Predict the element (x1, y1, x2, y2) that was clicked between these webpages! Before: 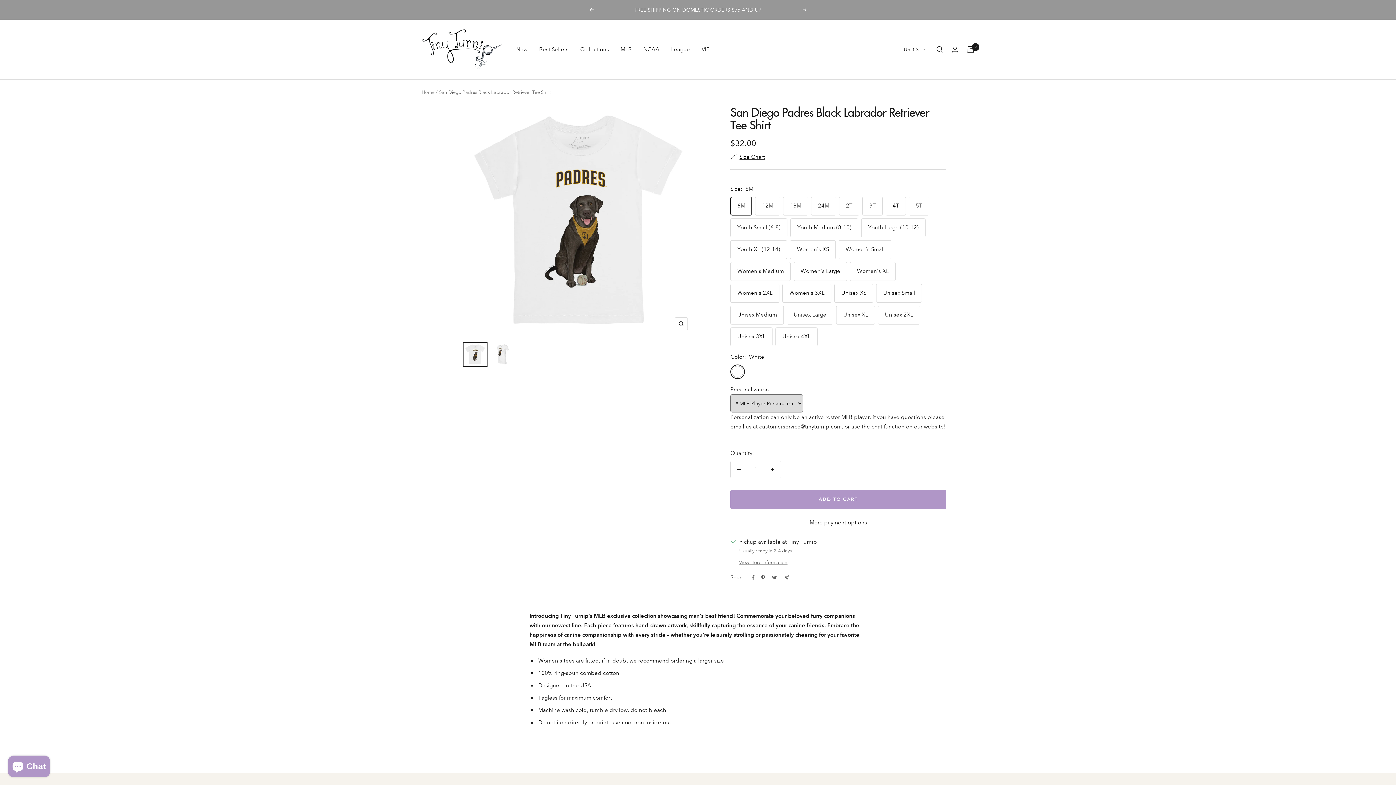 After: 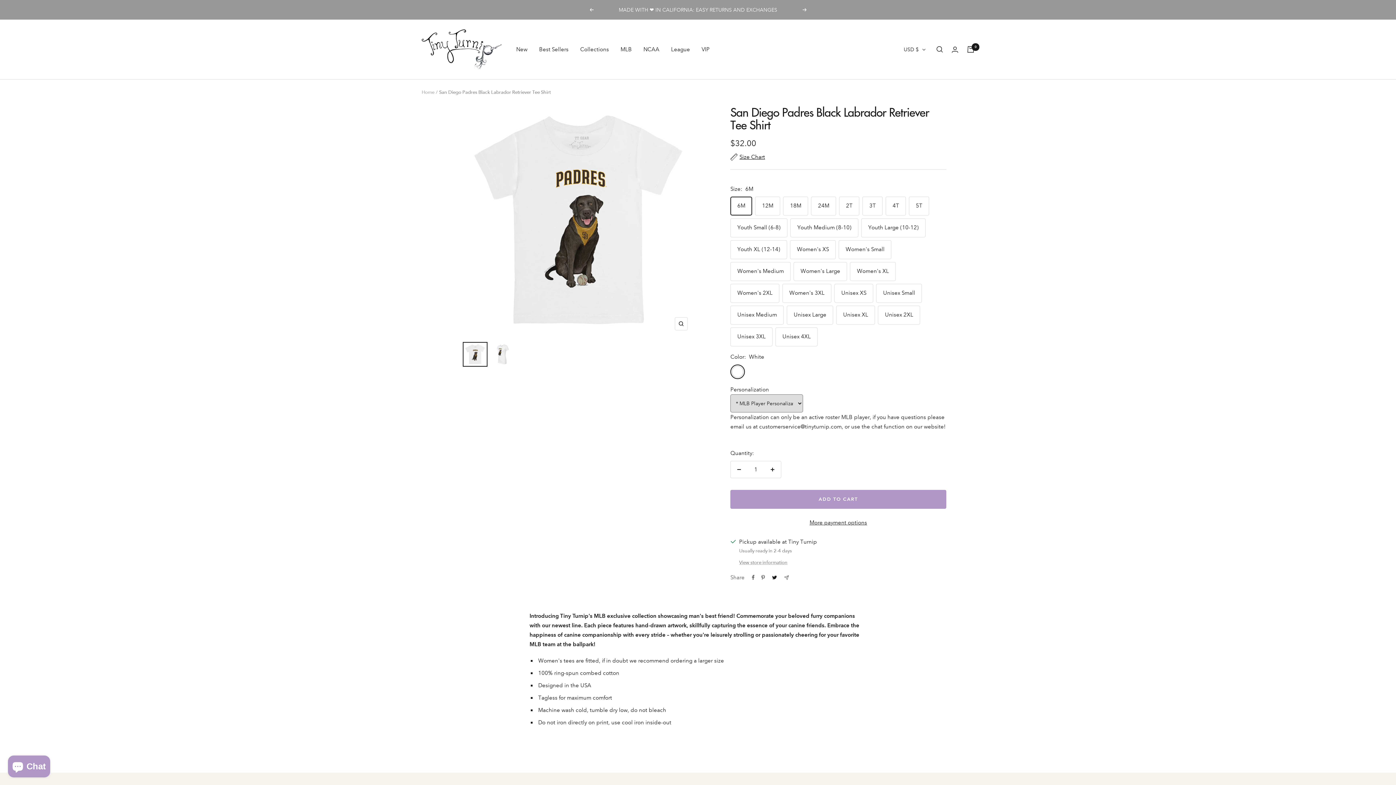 Action: bbox: (771, 538, 777, 543) label: Tweet on Twitter